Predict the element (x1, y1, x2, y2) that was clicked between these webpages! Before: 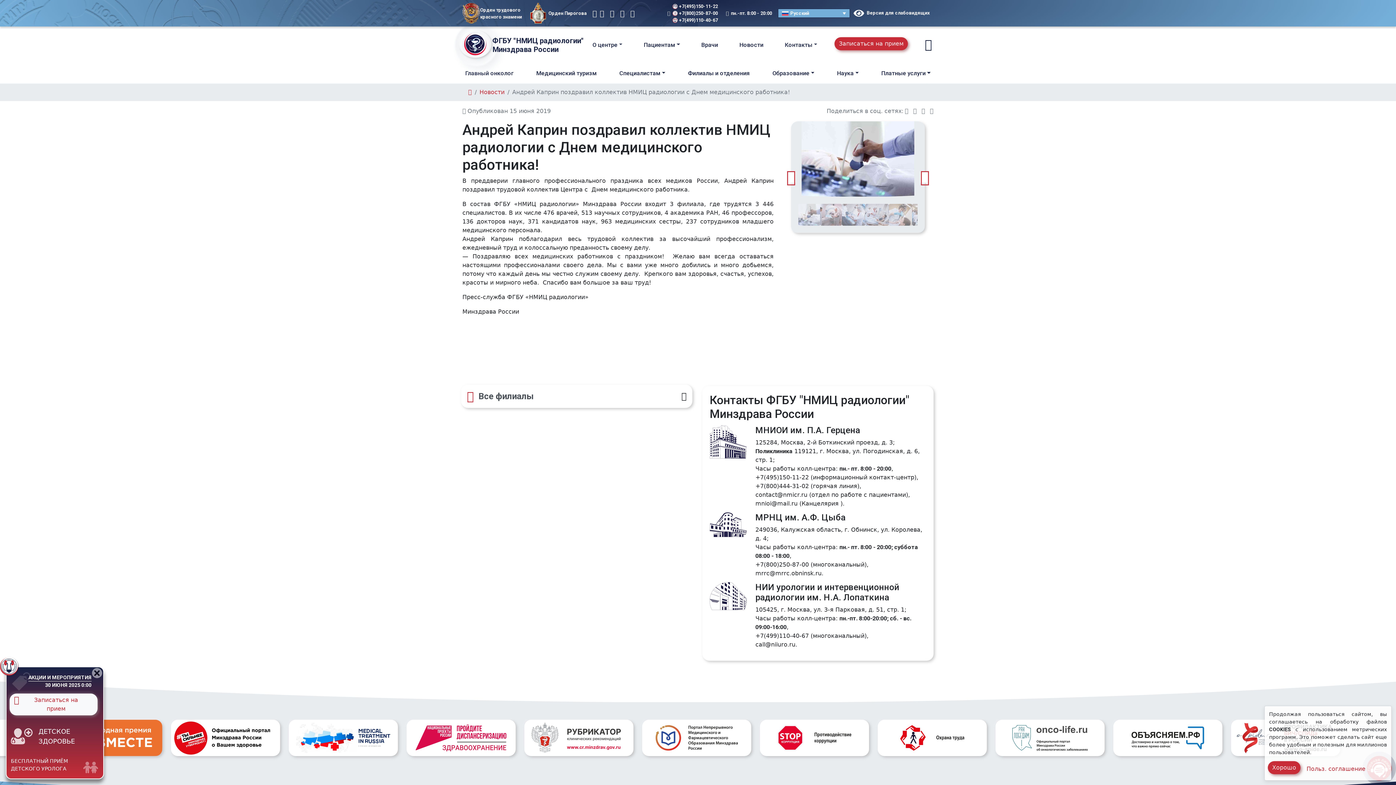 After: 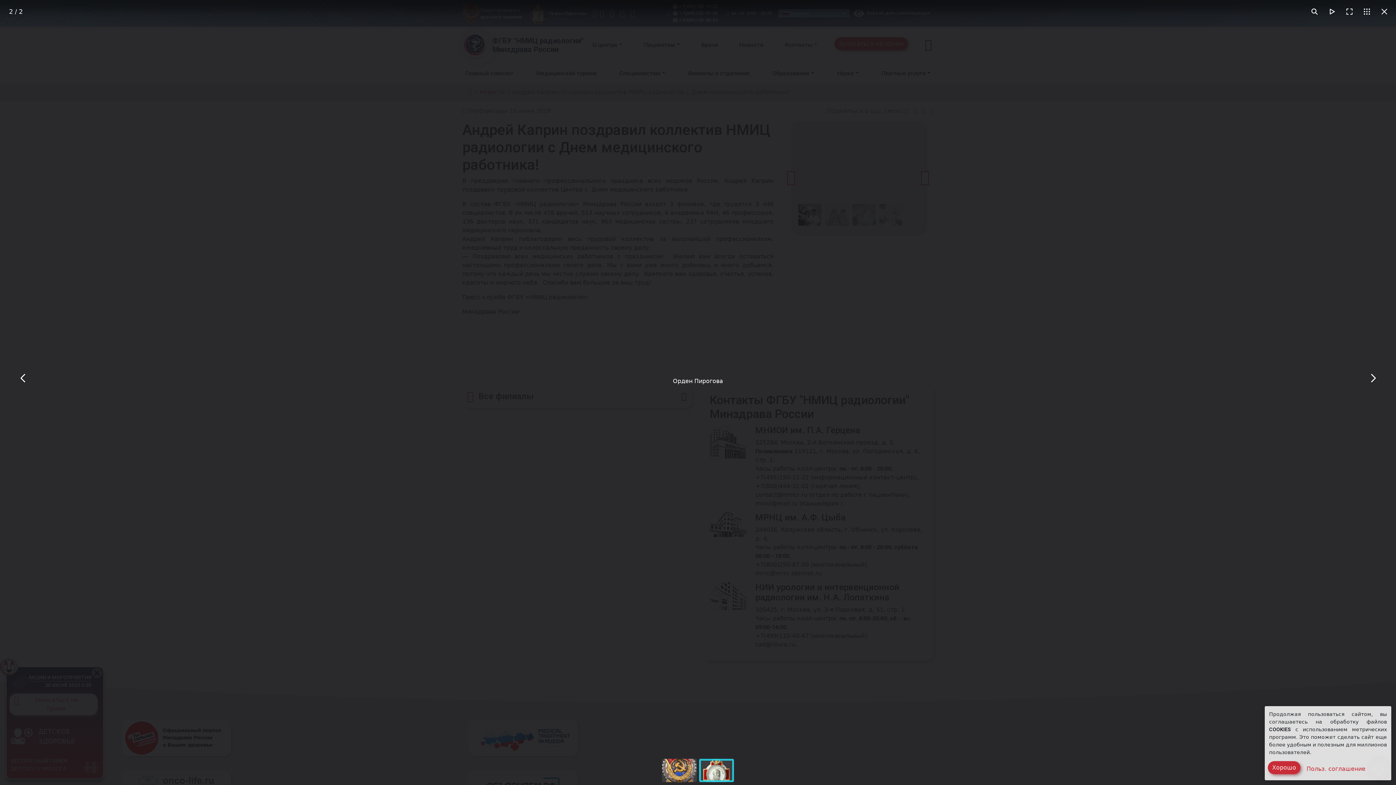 Action: bbox: (527, 2, 586, 23) label: Орден Пирогова